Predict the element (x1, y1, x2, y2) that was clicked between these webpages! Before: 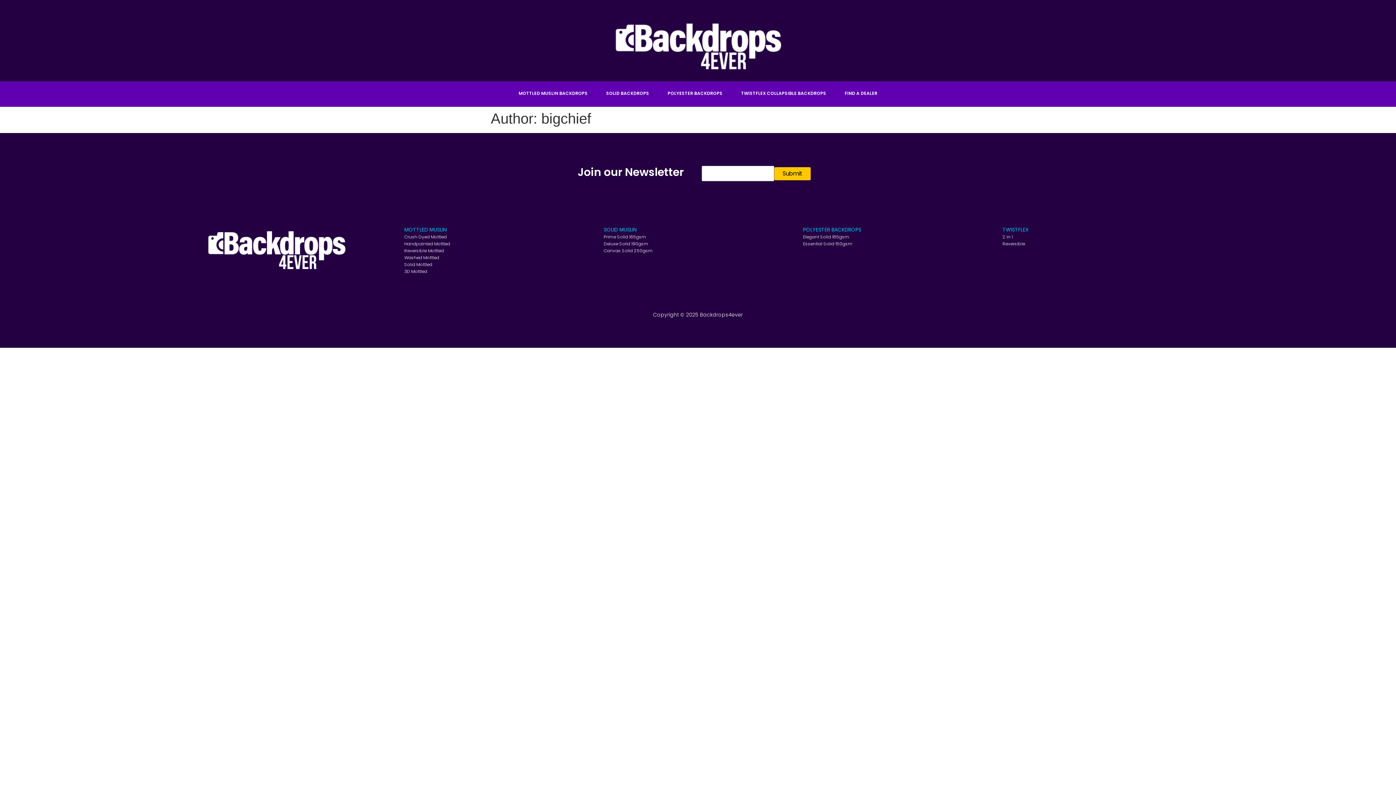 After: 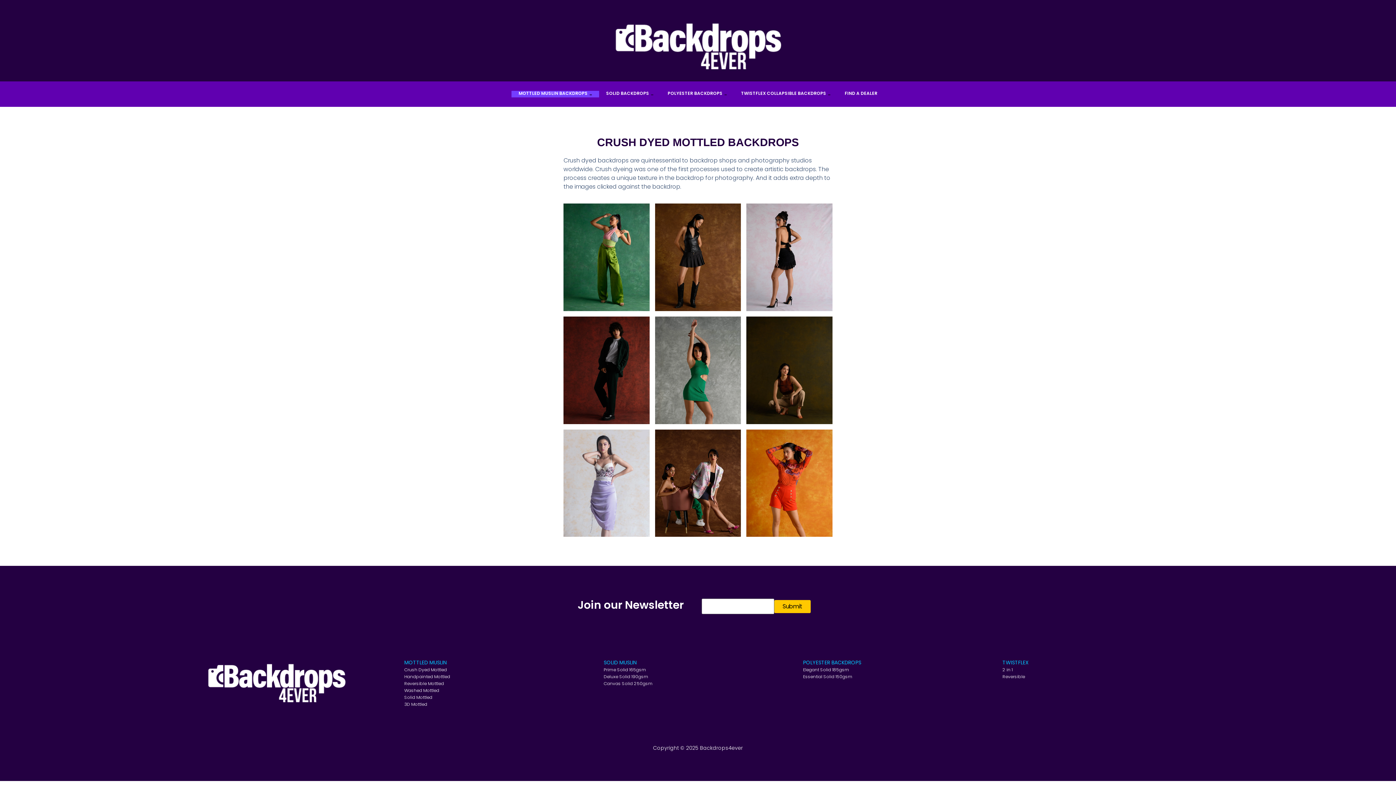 Action: label: Crush Dyed Mottled bbox: (404, 233, 446, 239)